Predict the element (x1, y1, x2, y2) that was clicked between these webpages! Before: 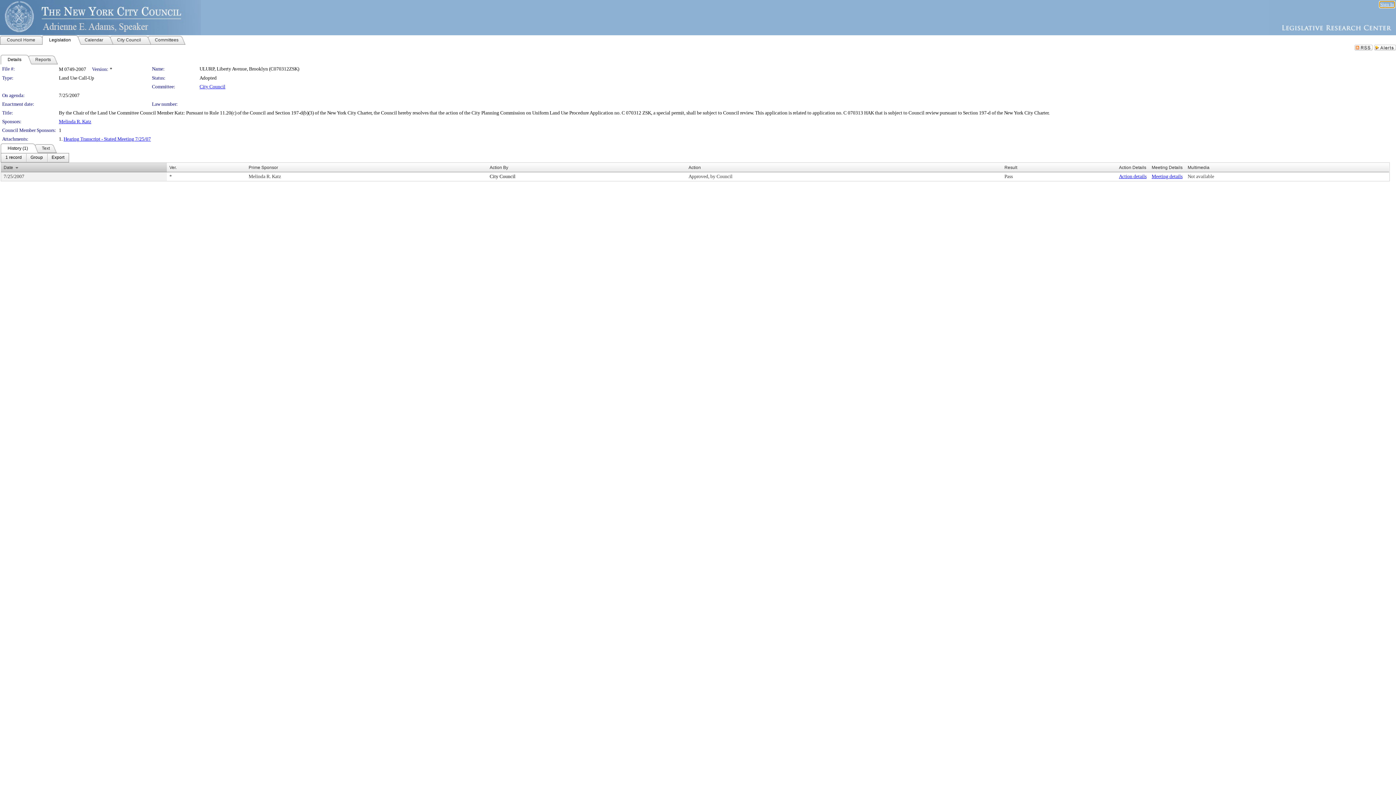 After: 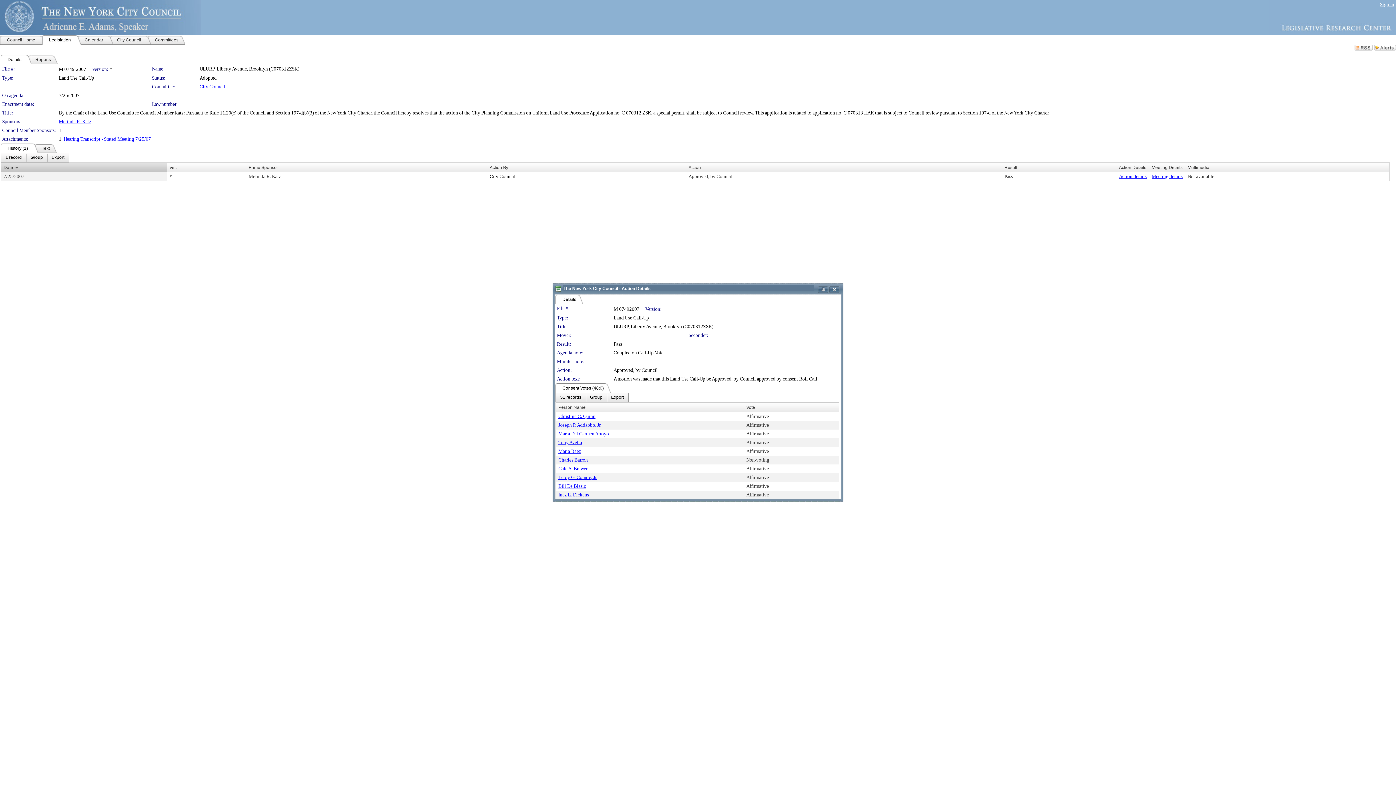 Action: bbox: (1119, 173, 1146, 179) label: Action details